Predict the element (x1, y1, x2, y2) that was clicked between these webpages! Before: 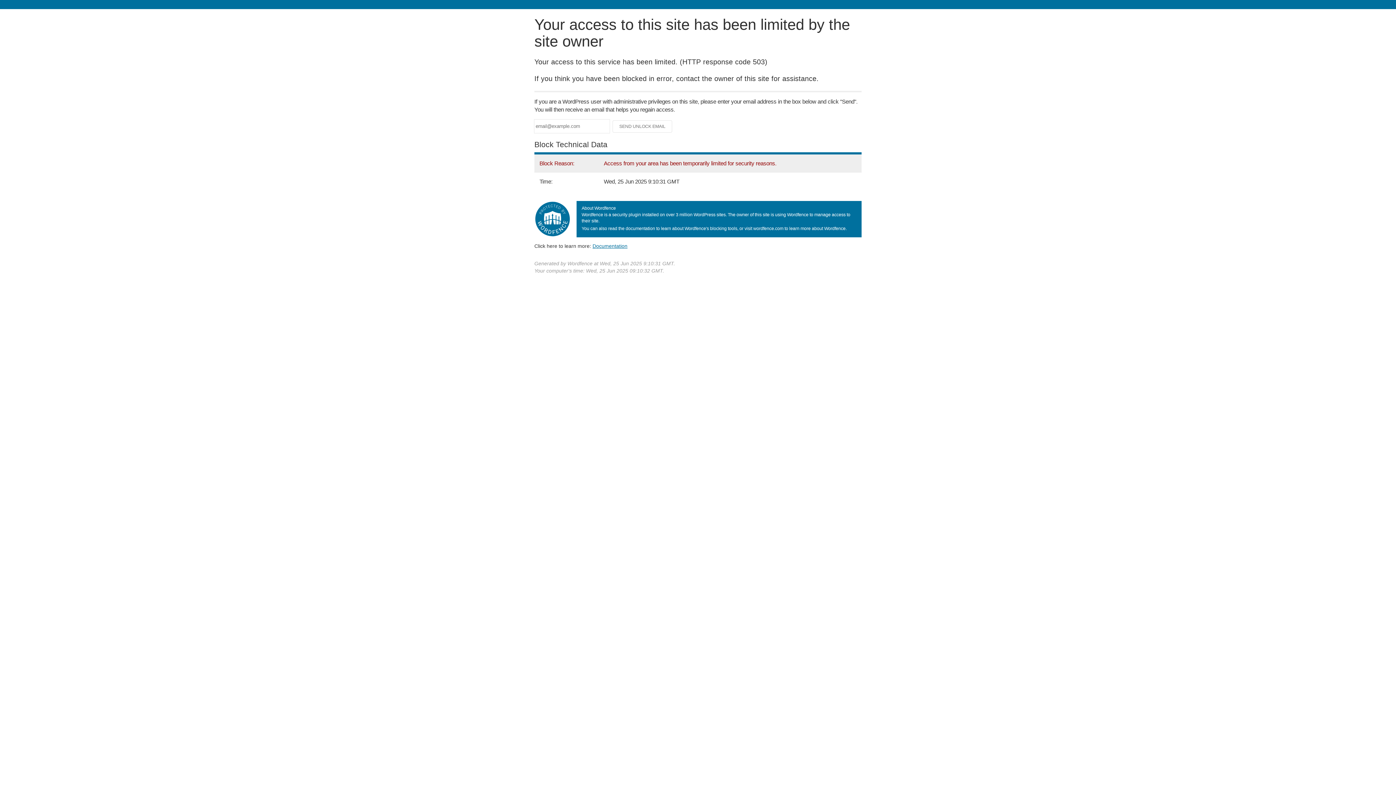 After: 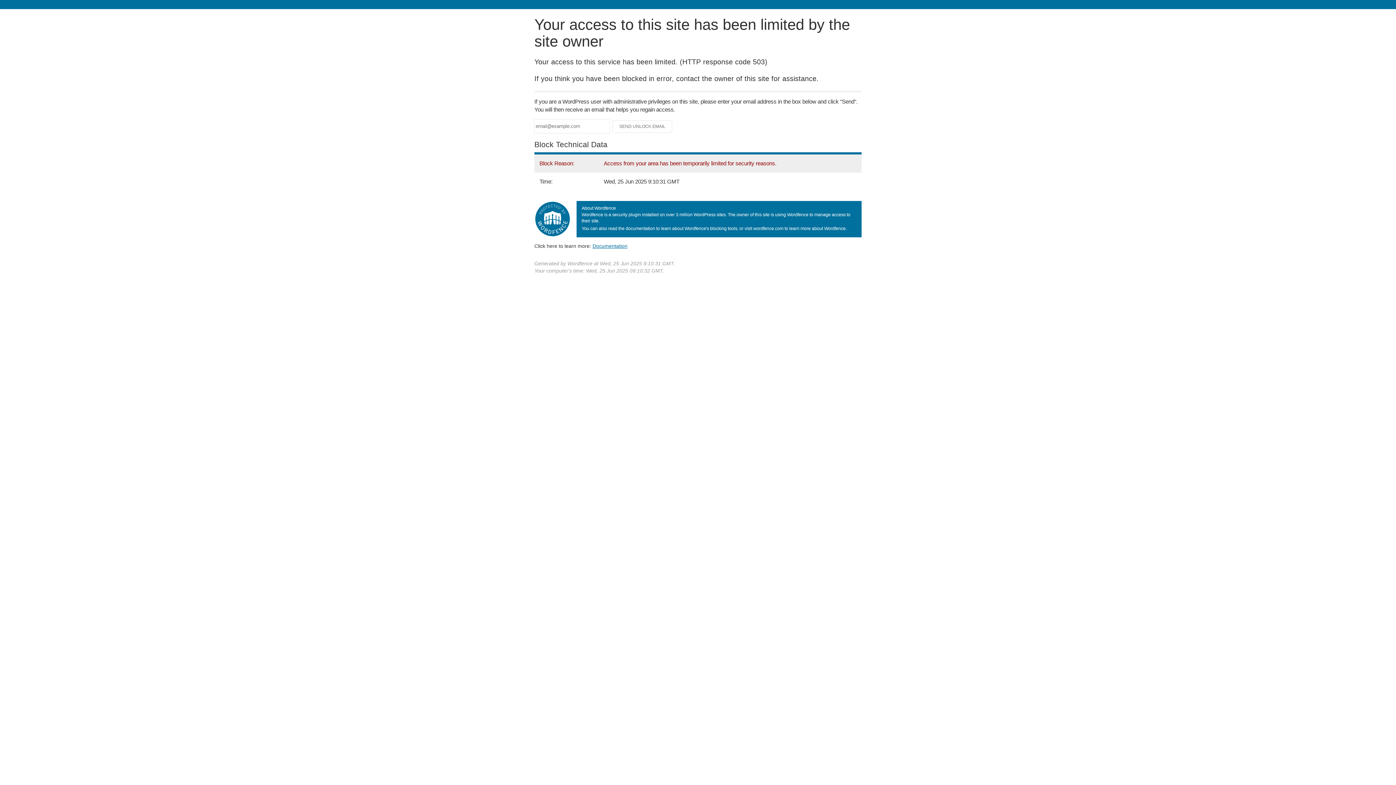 Action: bbox: (592, 243, 627, 248) label: Documentation